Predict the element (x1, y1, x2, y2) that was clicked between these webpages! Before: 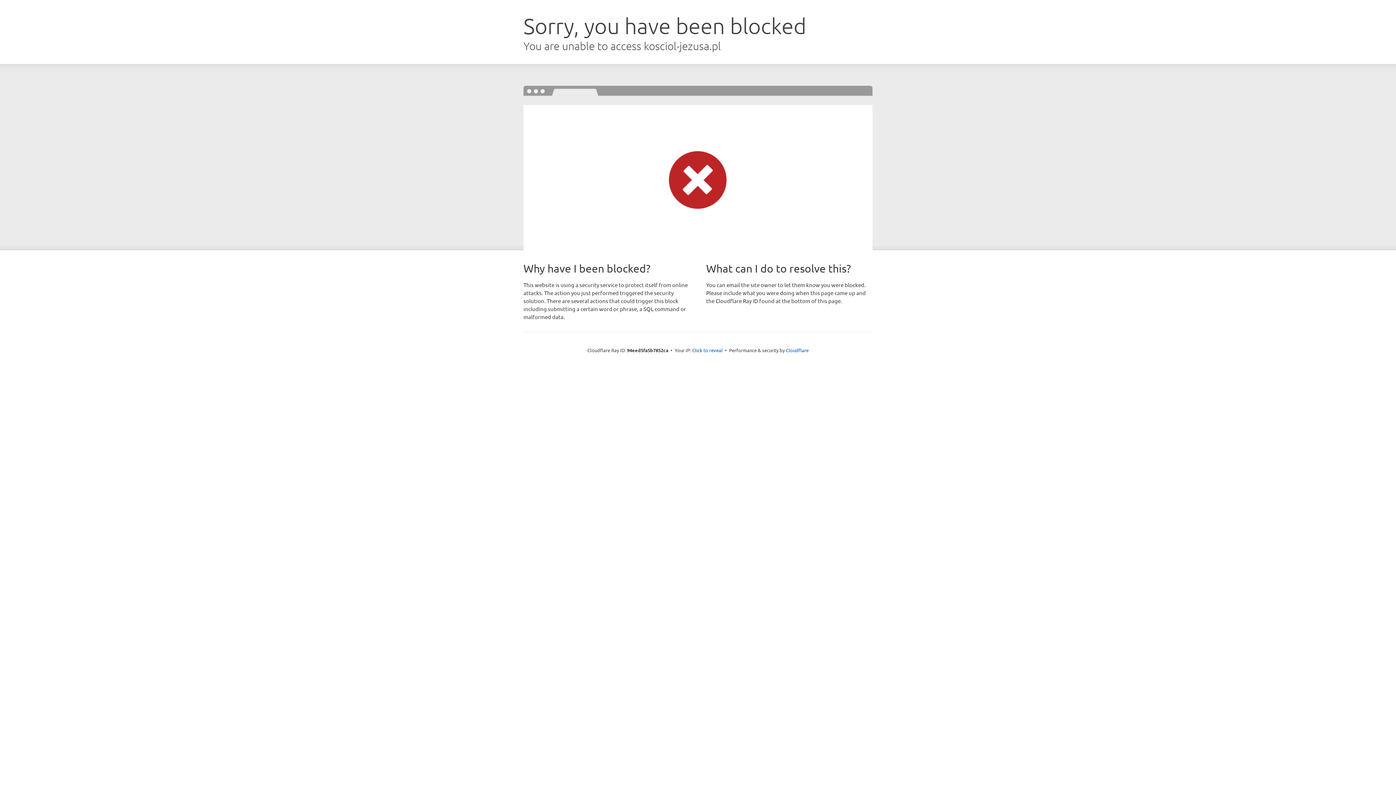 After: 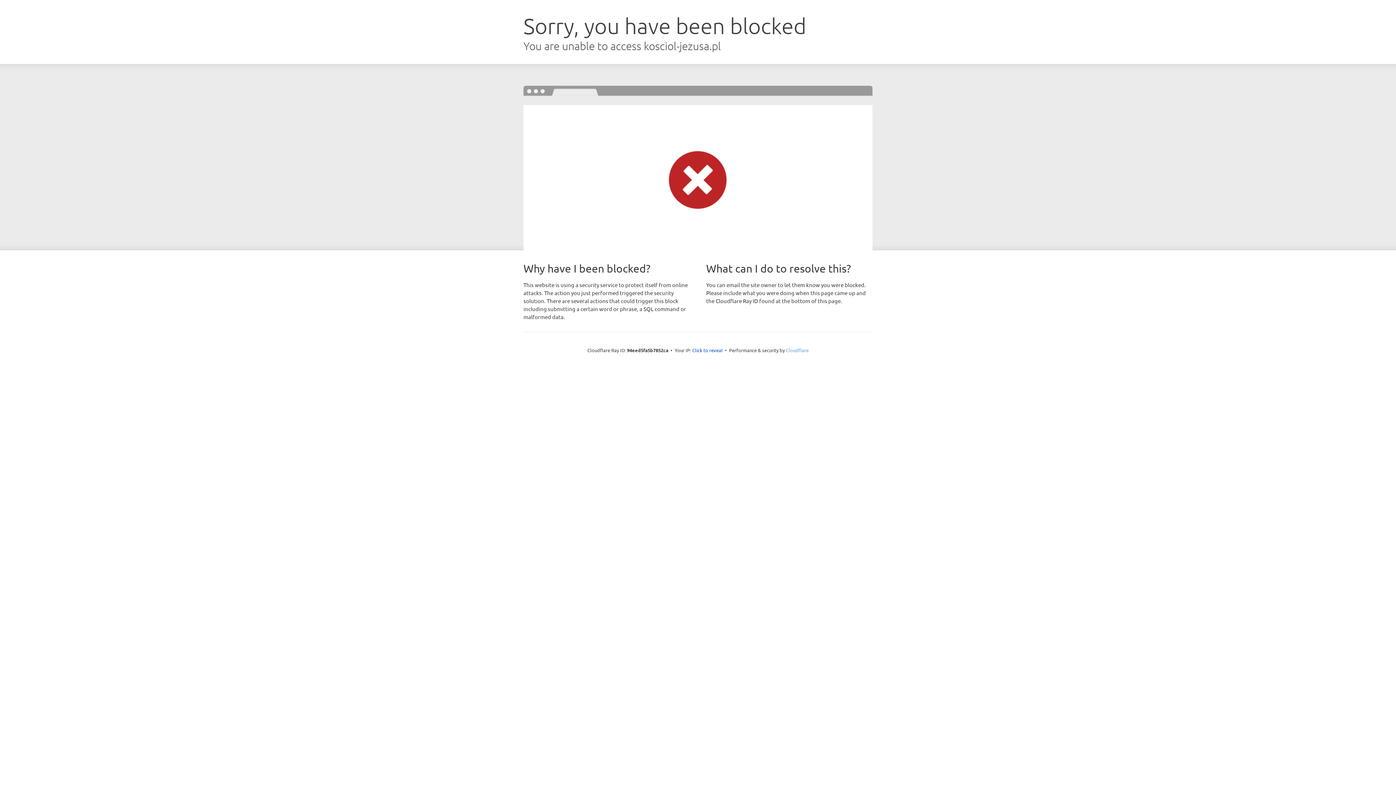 Action: label: Cloudflare bbox: (786, 347, 808, 353)